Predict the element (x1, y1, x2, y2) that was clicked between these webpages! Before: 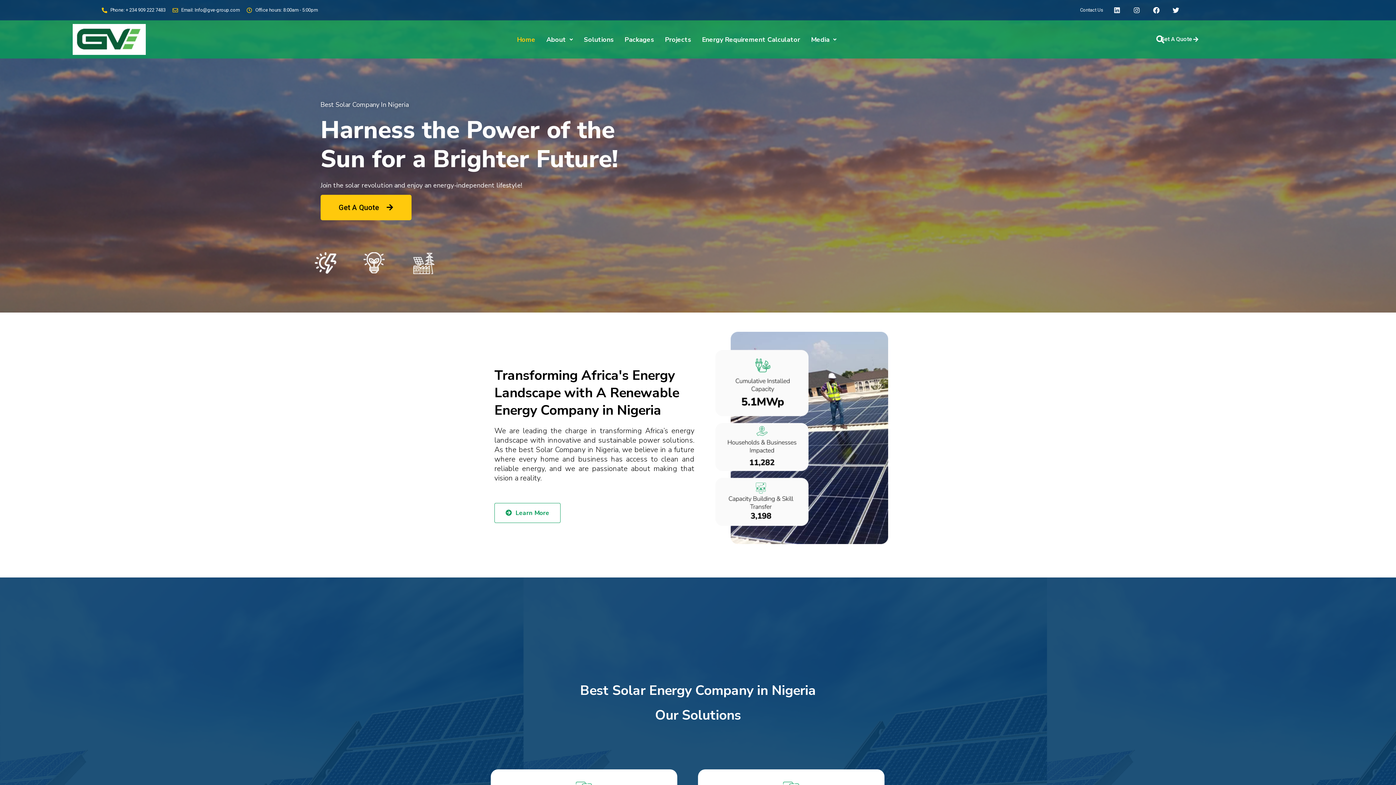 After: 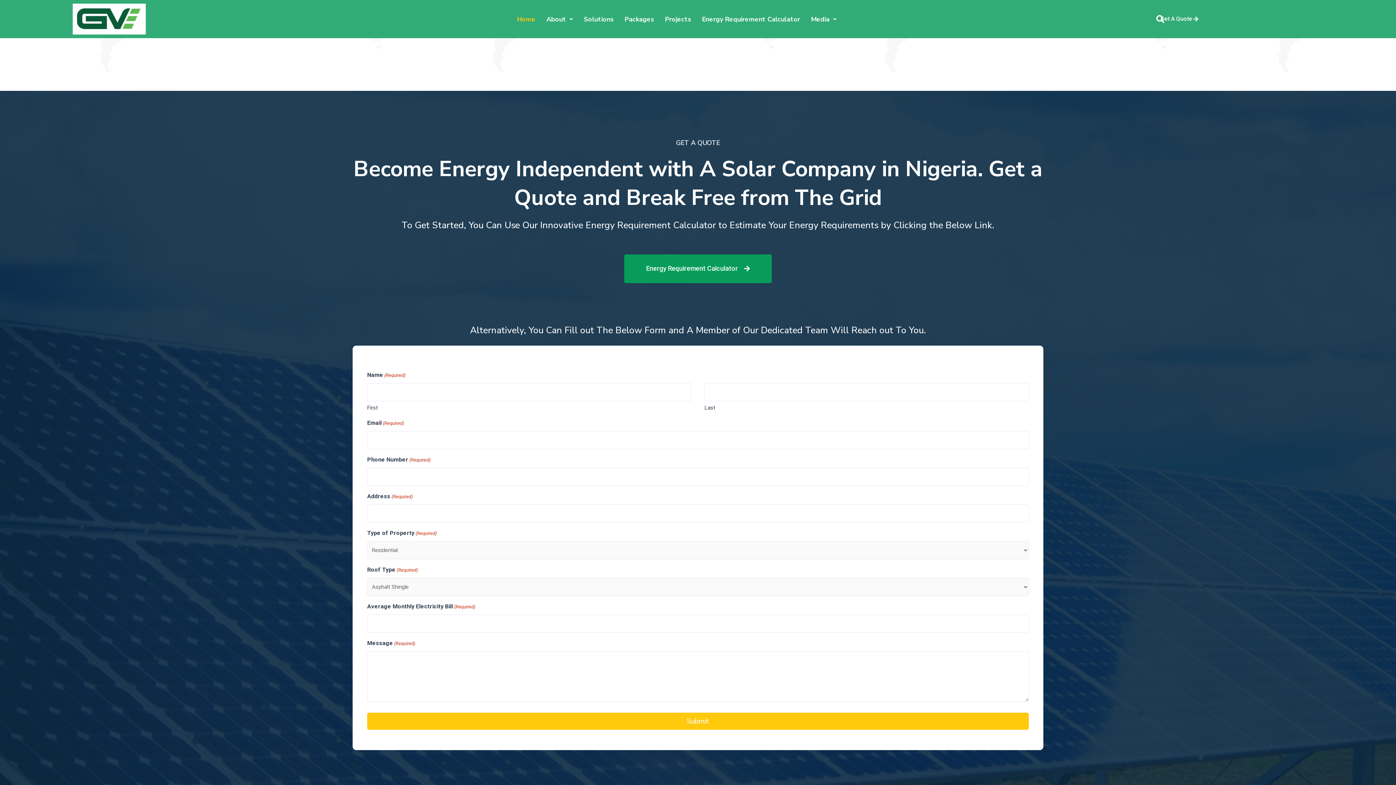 Action: label: Get A Quote bbox: (320, 194, 411, 220)